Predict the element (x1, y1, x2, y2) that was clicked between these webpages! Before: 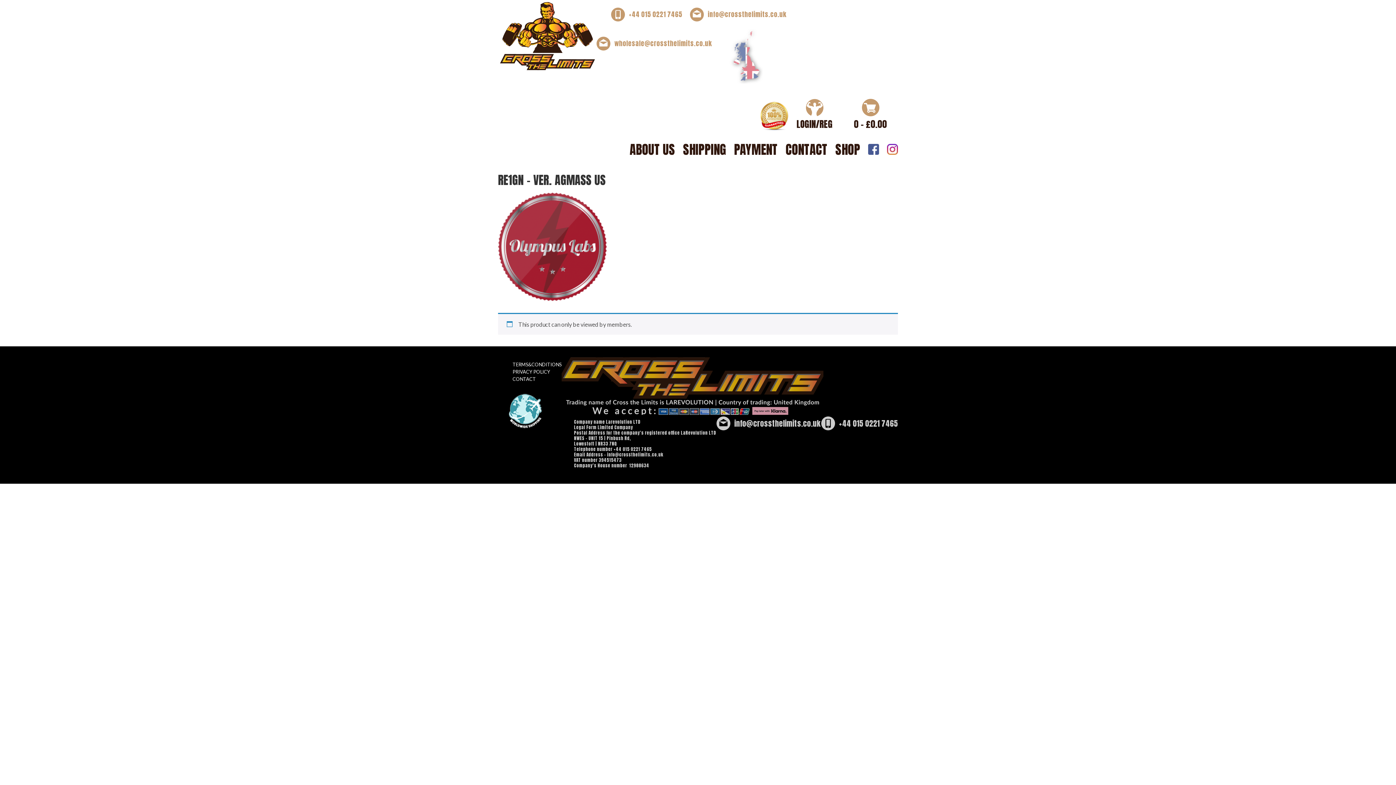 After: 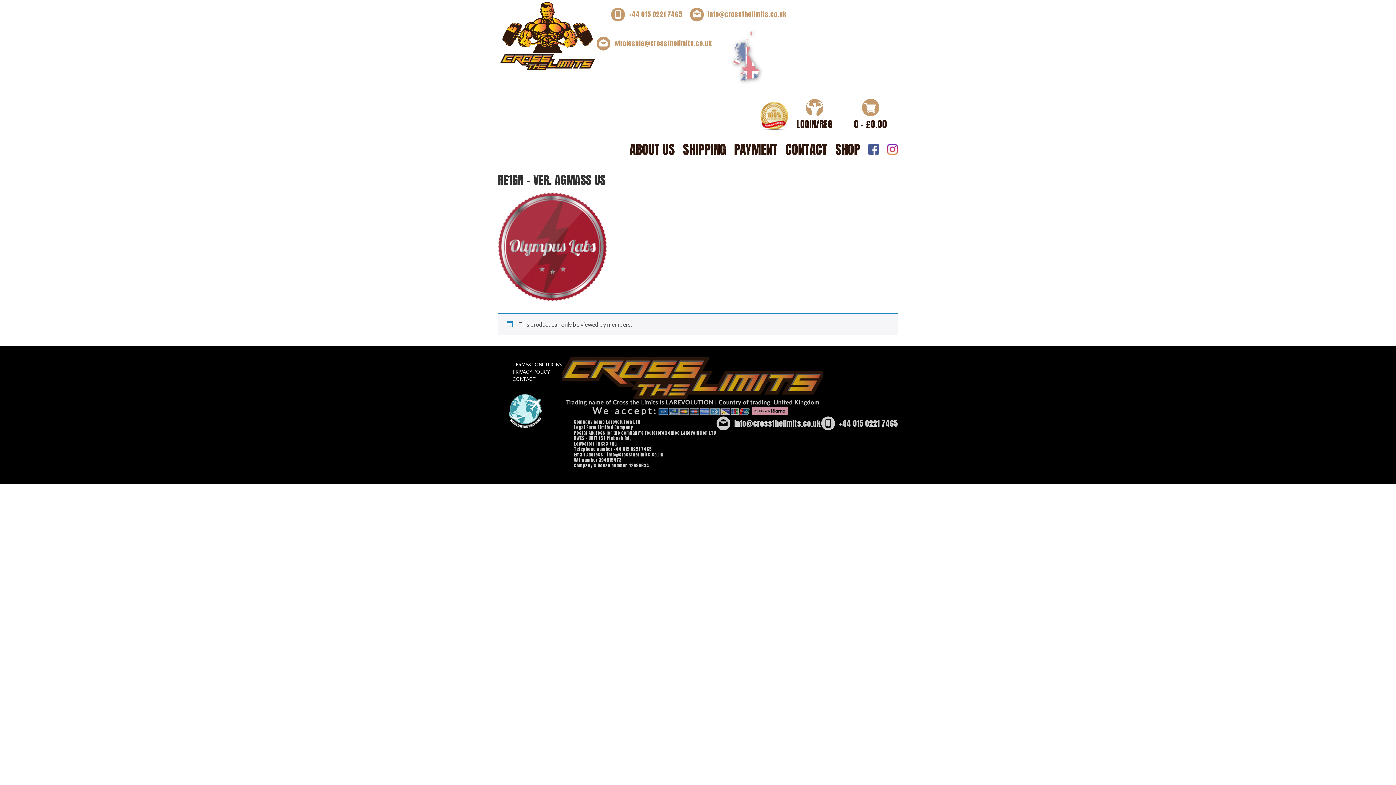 Action: label: +44 015 0221 7465 bbox: (610, 7, 682, 21)